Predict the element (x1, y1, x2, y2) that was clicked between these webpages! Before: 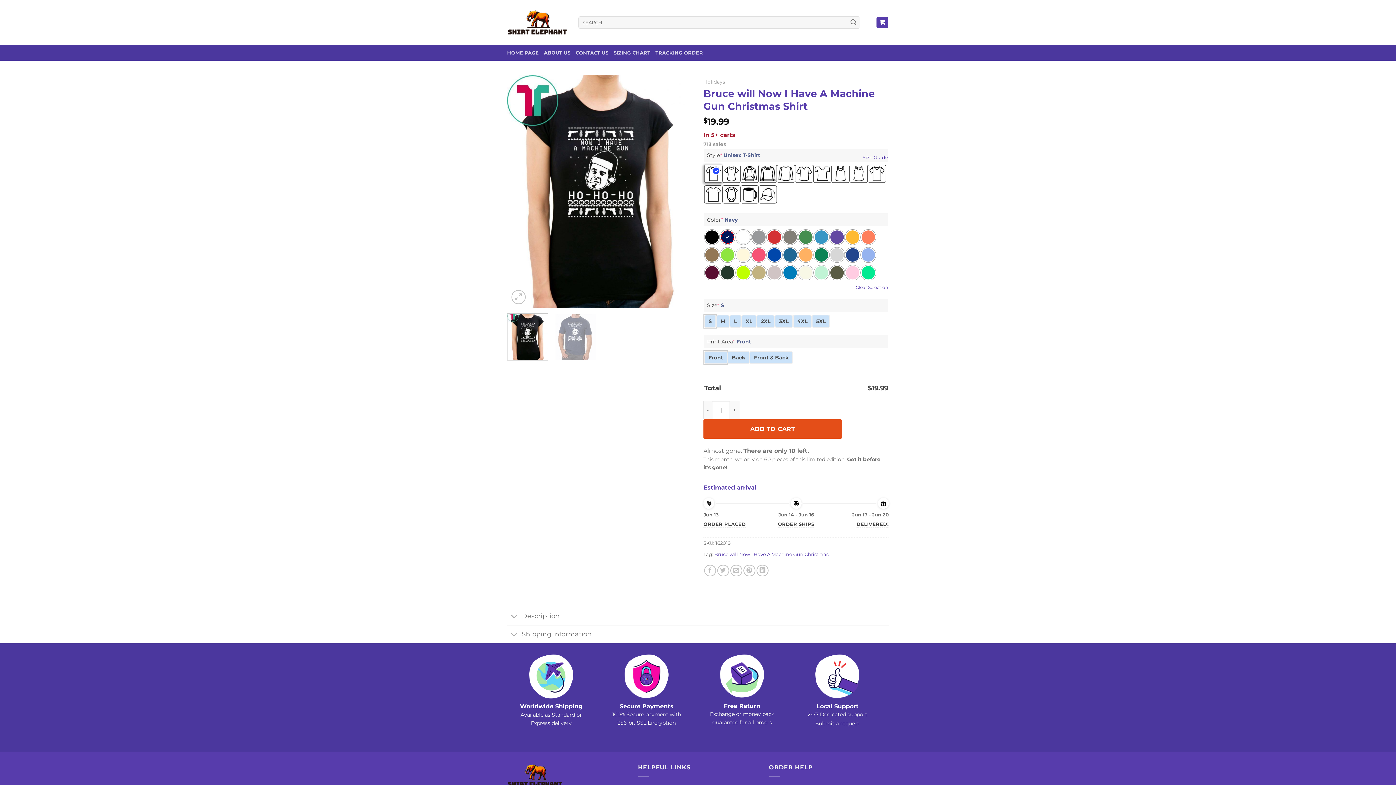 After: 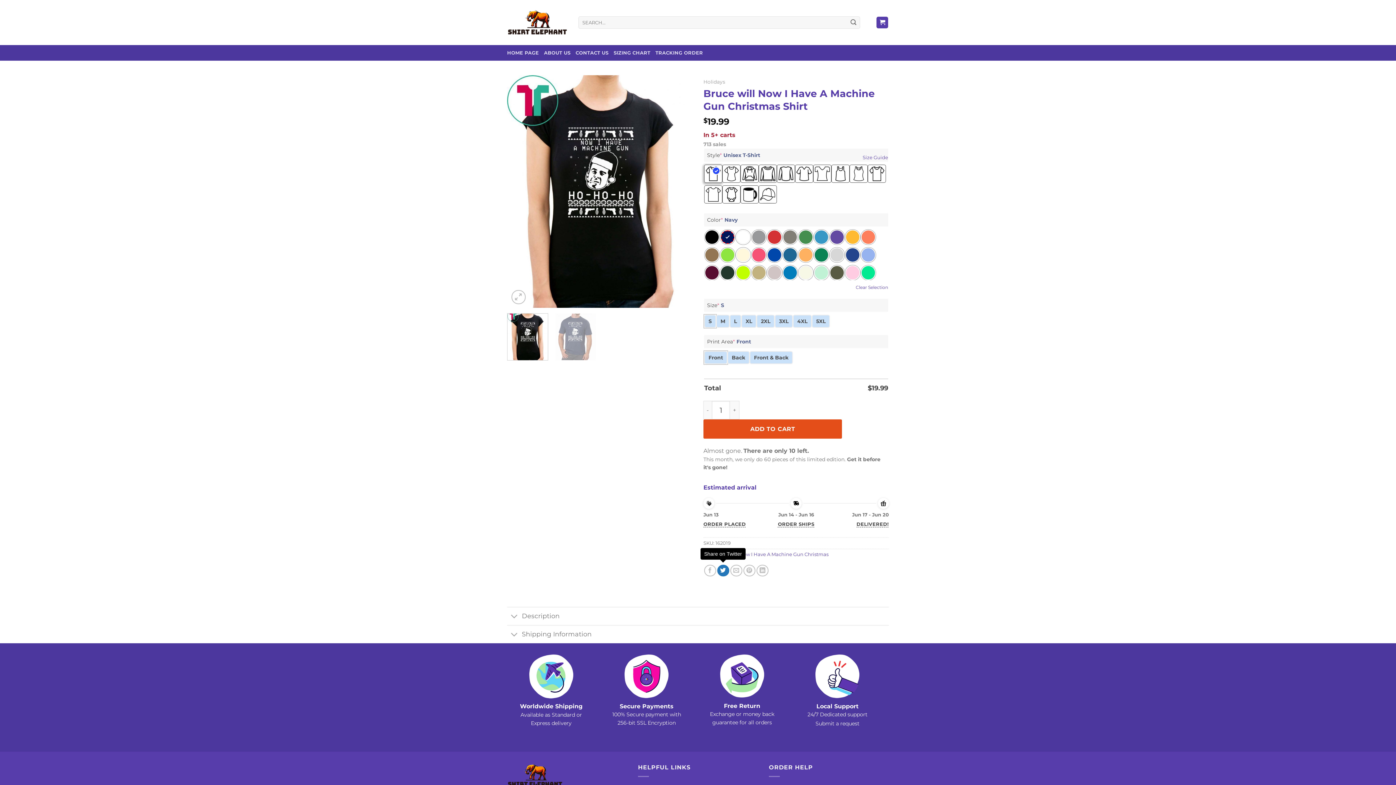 Action: label: Share on Twitter bbox: (717, 564, 729, 576)